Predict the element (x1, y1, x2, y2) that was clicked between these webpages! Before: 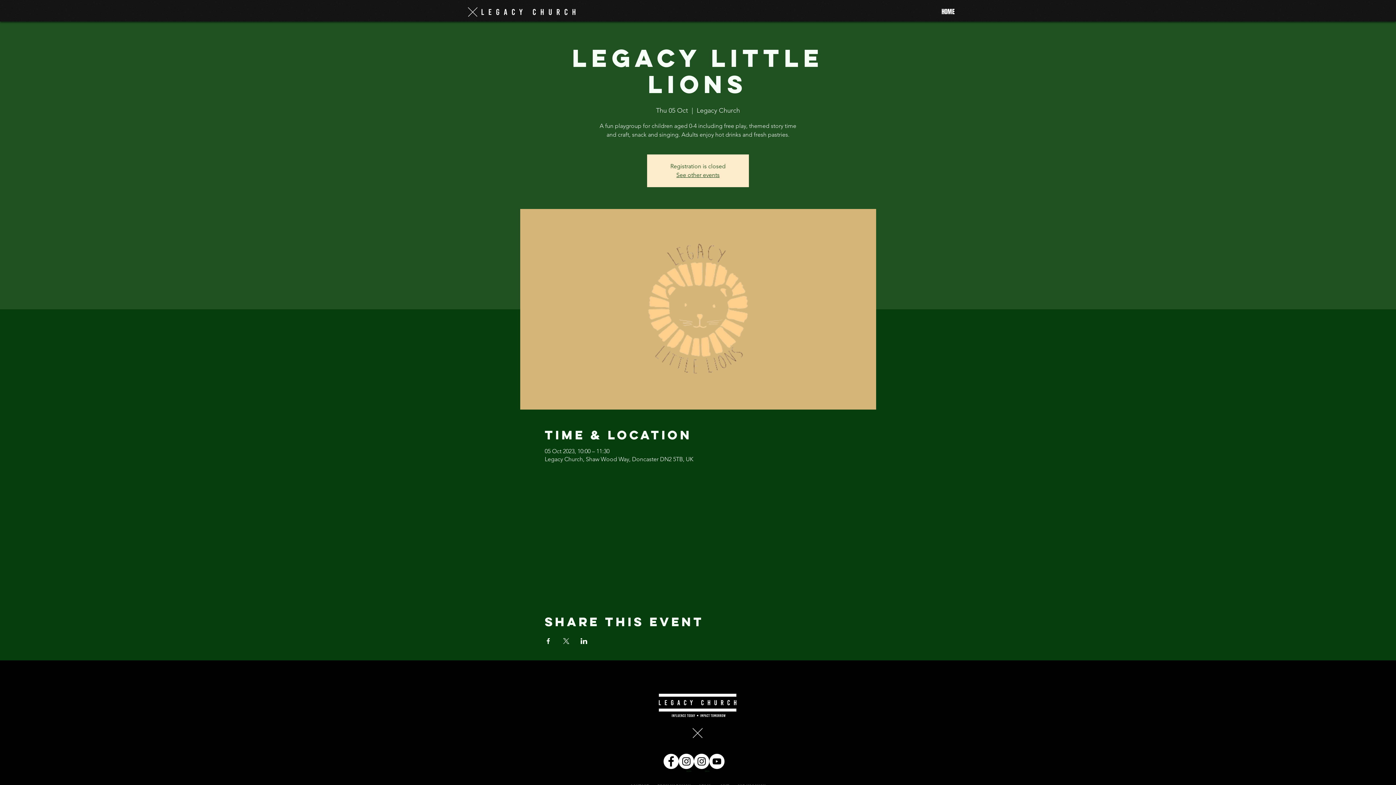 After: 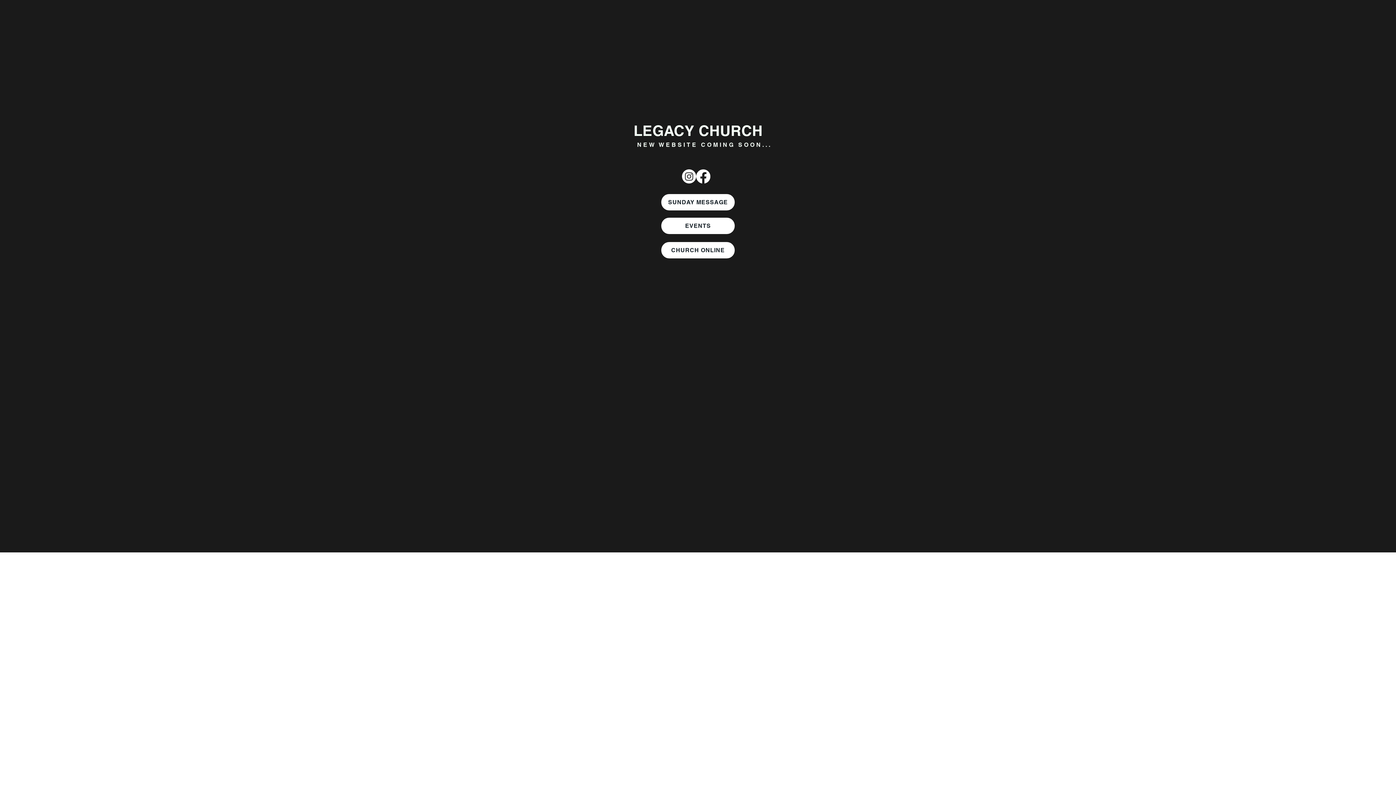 Action: bbox: (676, 171, 719, 178) label: See other events